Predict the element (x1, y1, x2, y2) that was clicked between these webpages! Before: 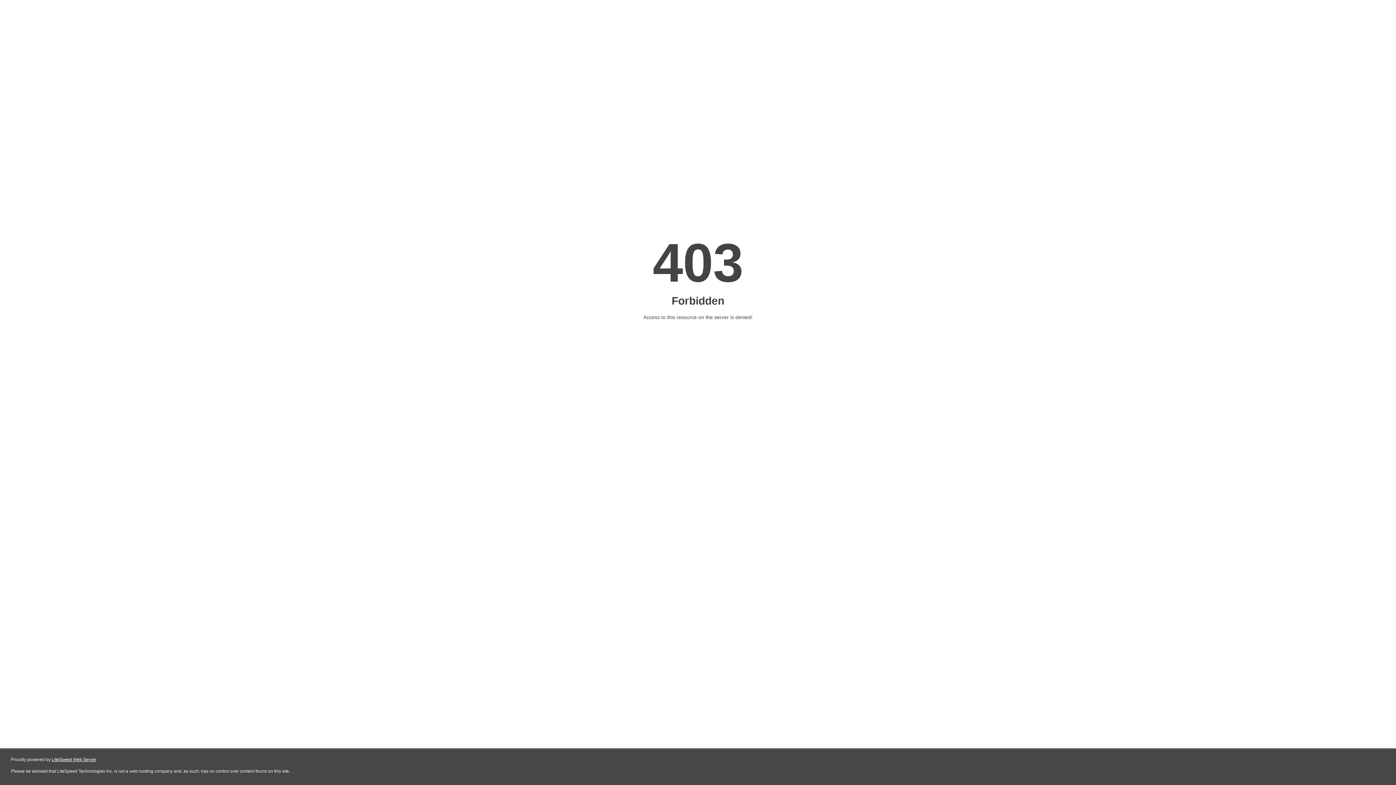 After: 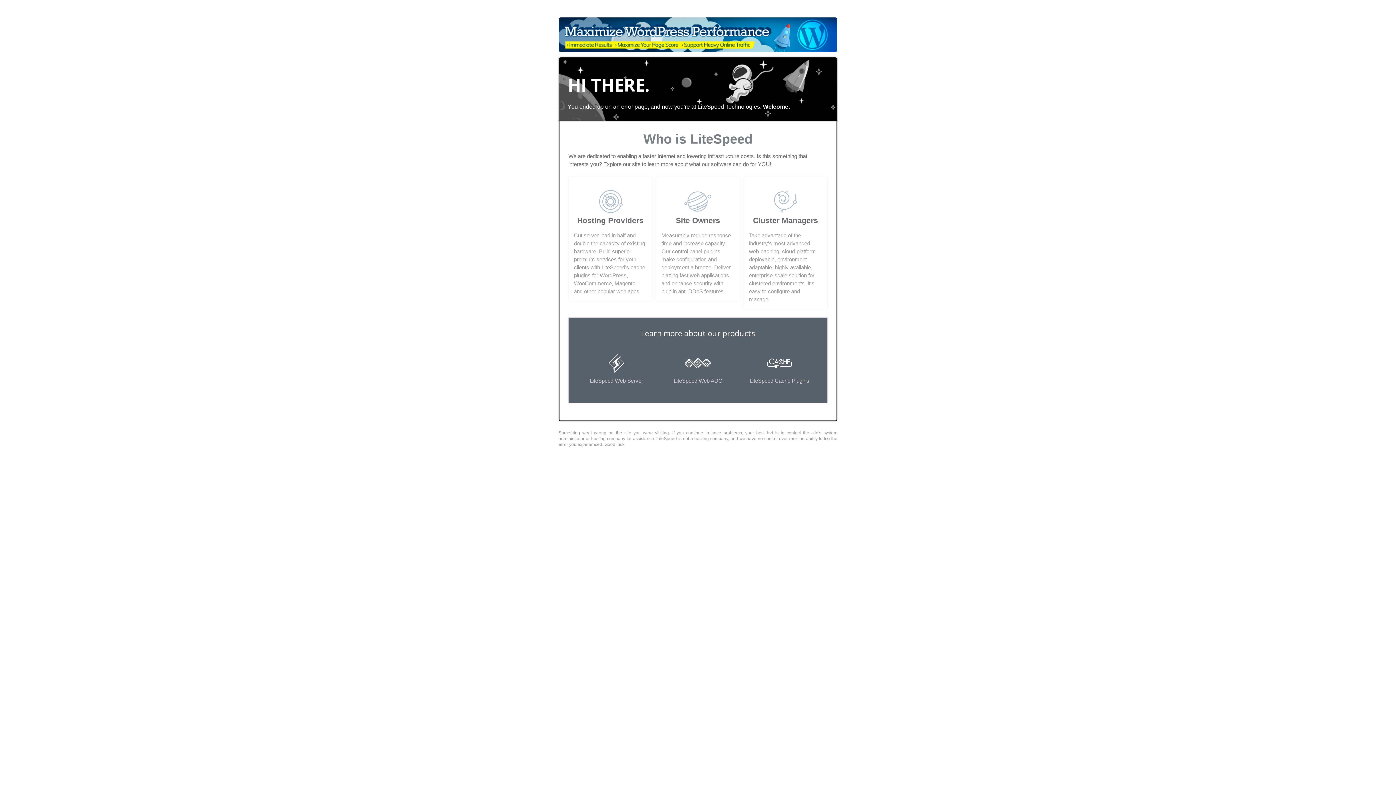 Action: label: LiteSpeed Web Server bbox: (51, 757, 96, 762)